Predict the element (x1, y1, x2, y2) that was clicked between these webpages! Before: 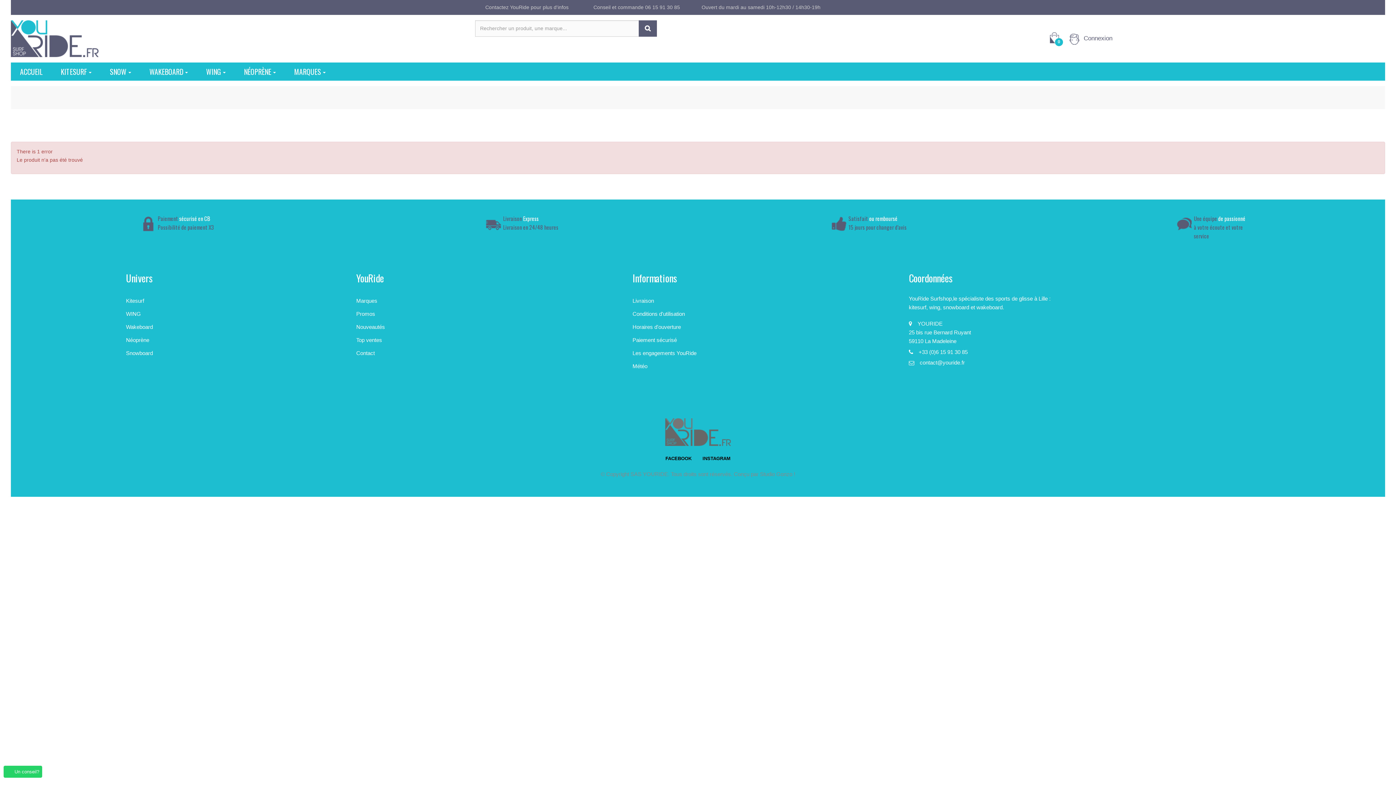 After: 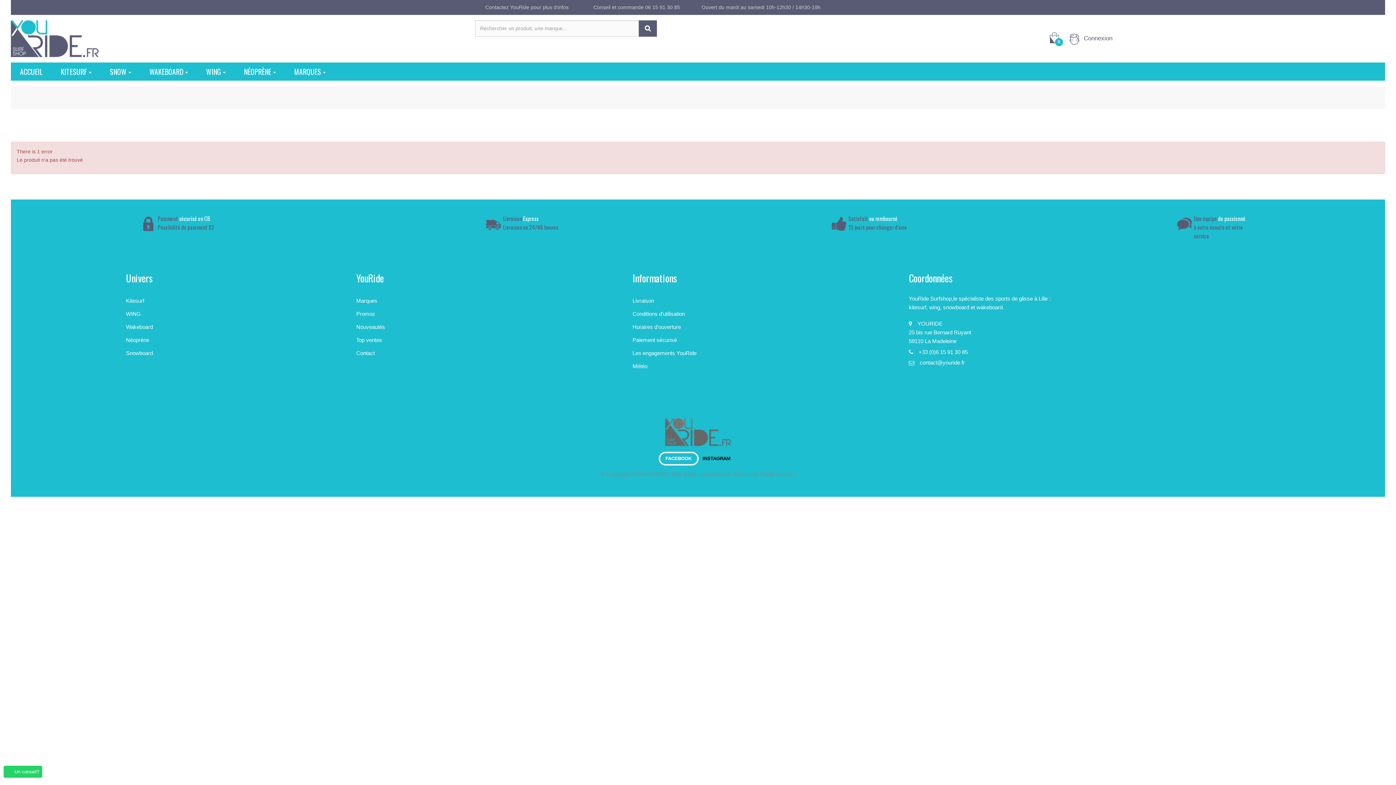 Action: label: FACEBOOK bbox: (660, 453, 697, 464)